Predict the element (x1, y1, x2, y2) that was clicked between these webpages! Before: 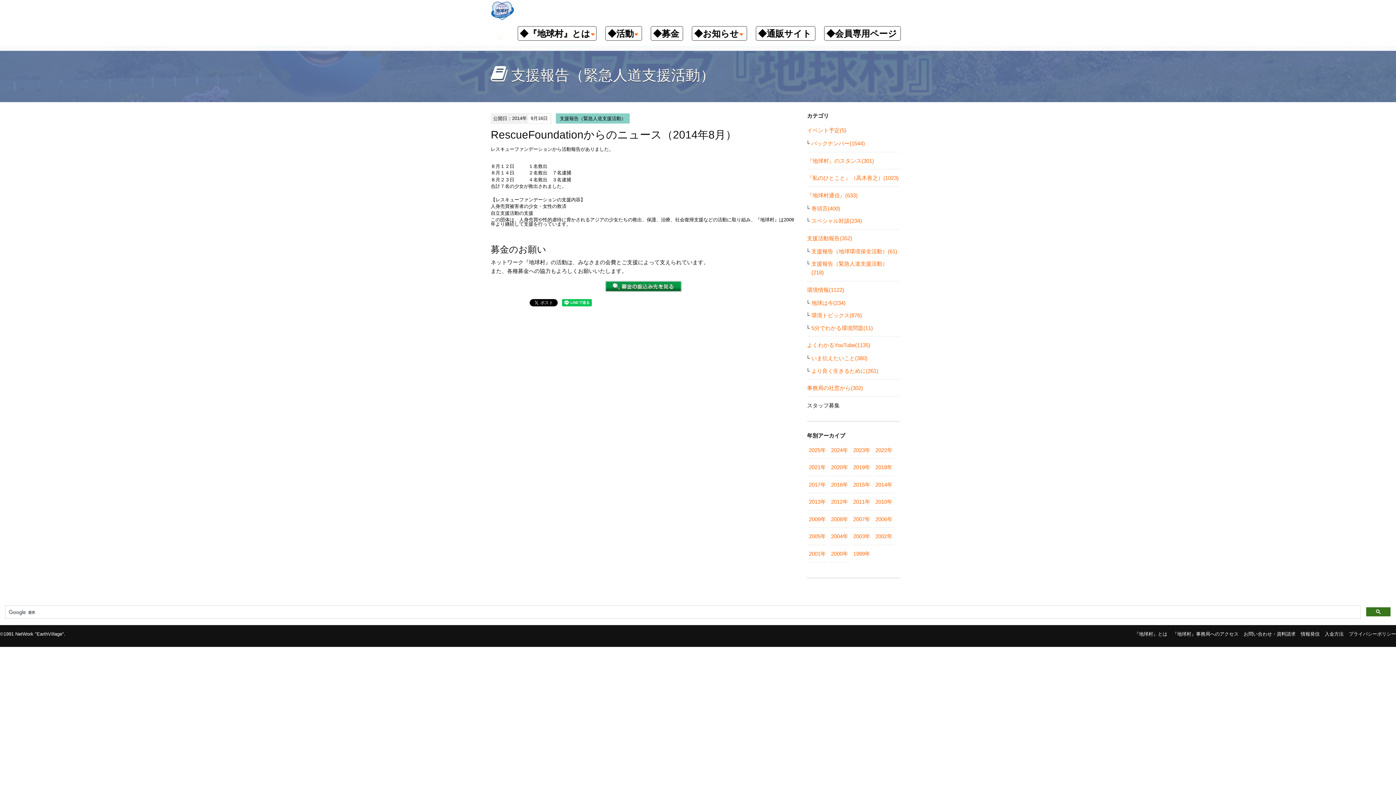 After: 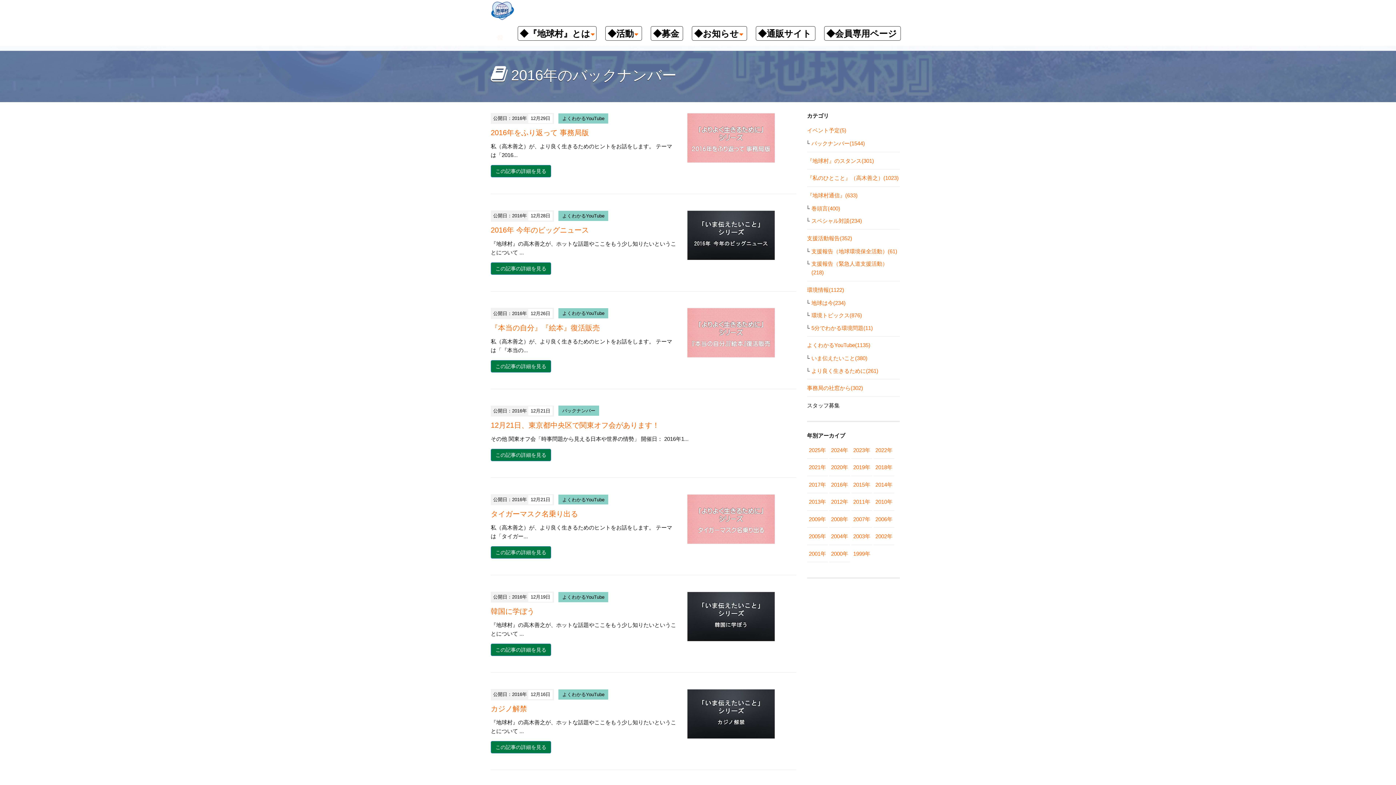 Action: bbox: (831, 481, 848, 487) label: 2016年